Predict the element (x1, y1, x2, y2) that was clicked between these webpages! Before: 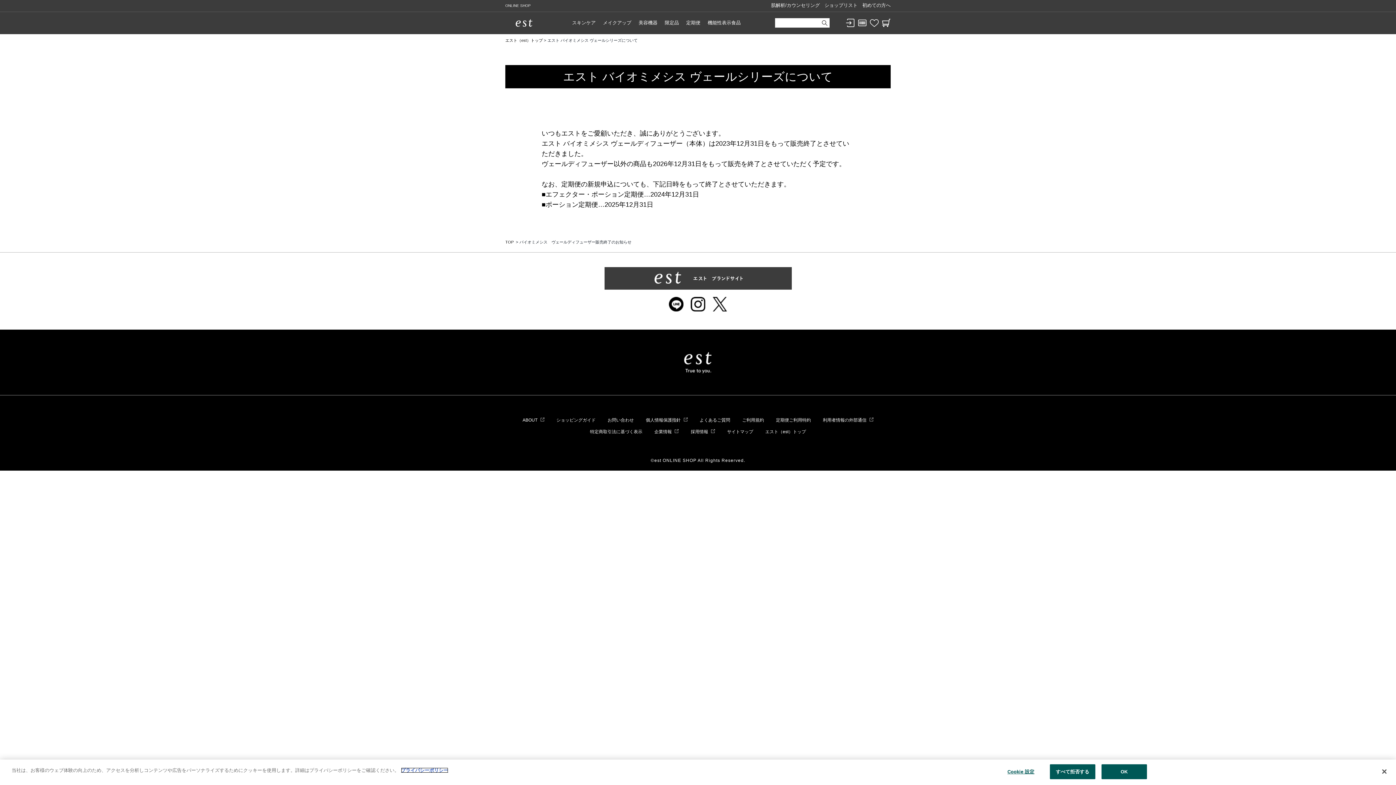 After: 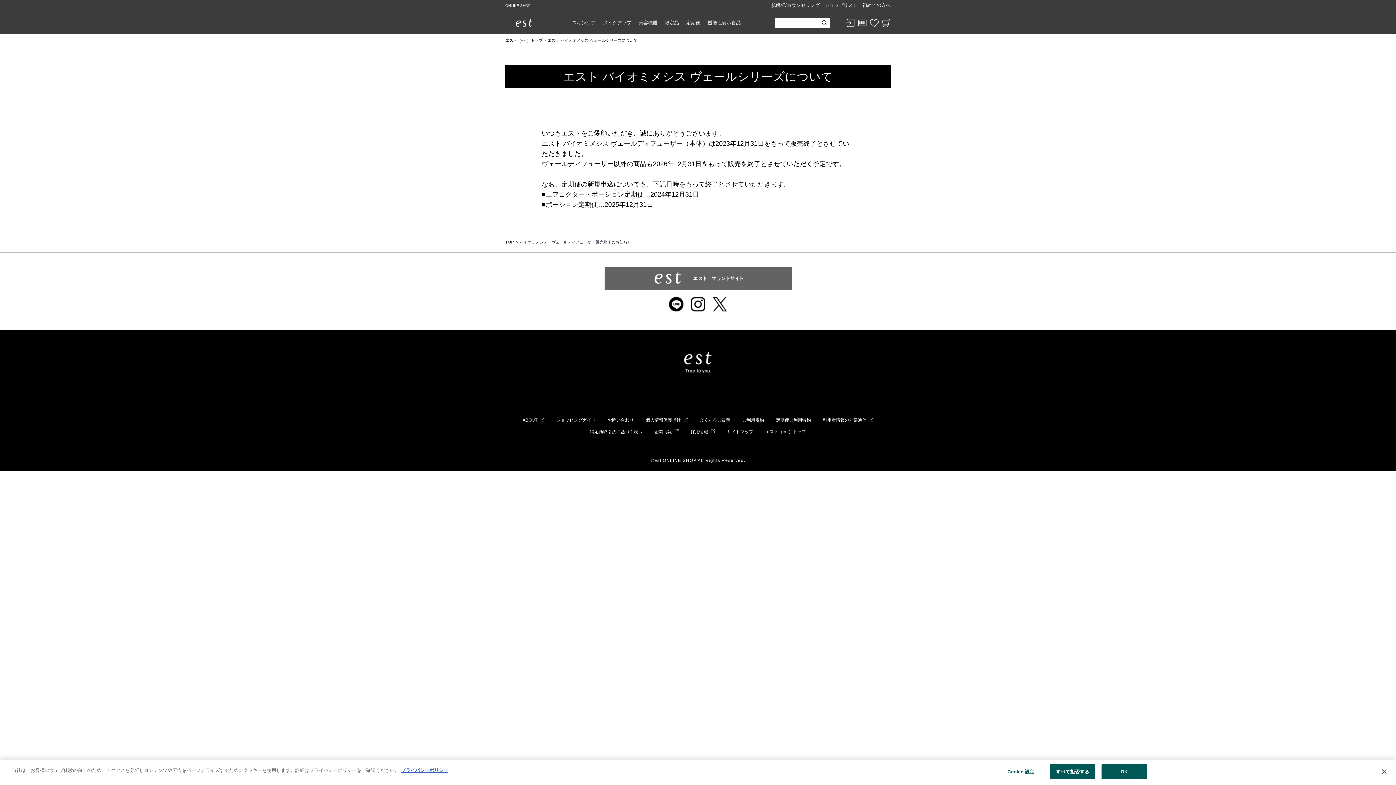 Action: bbox: (604, 267, 791, 289)